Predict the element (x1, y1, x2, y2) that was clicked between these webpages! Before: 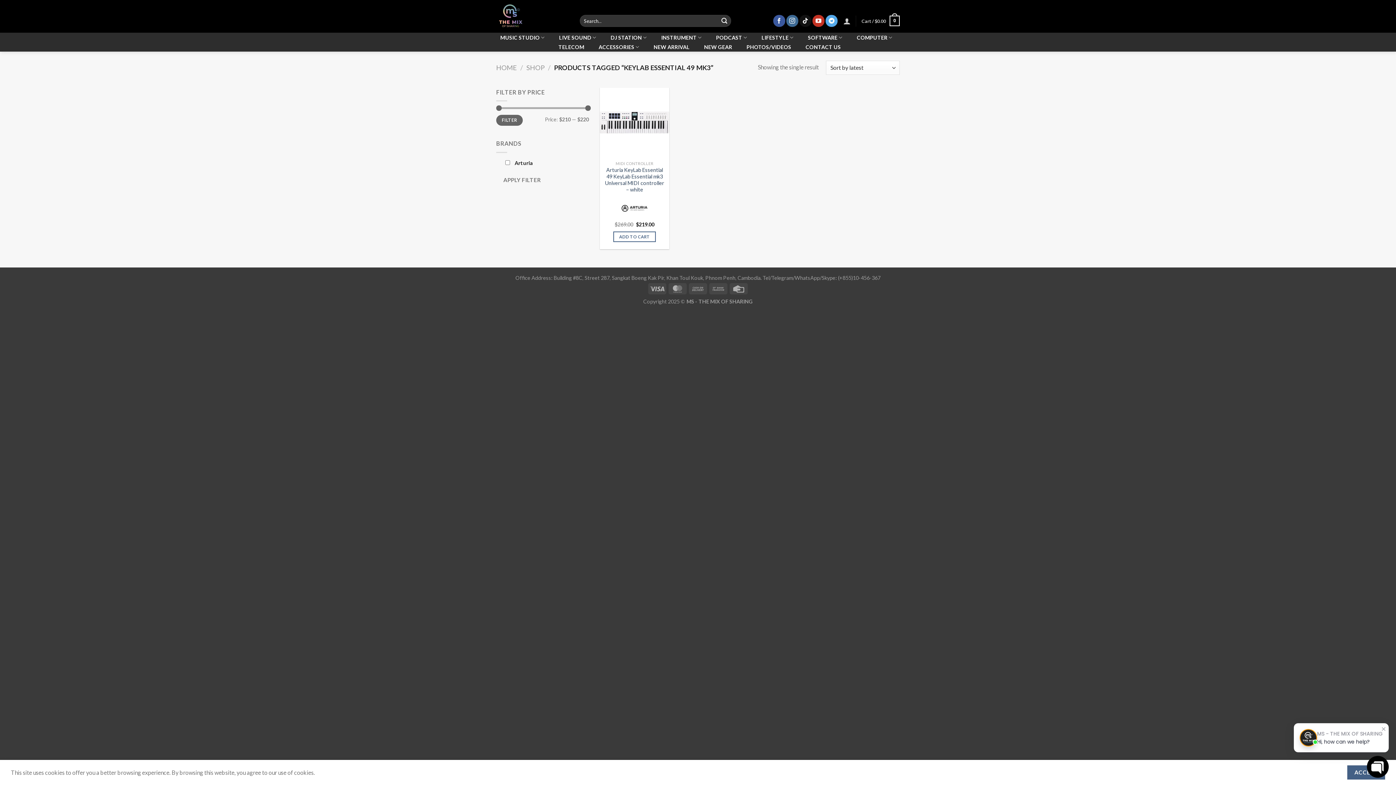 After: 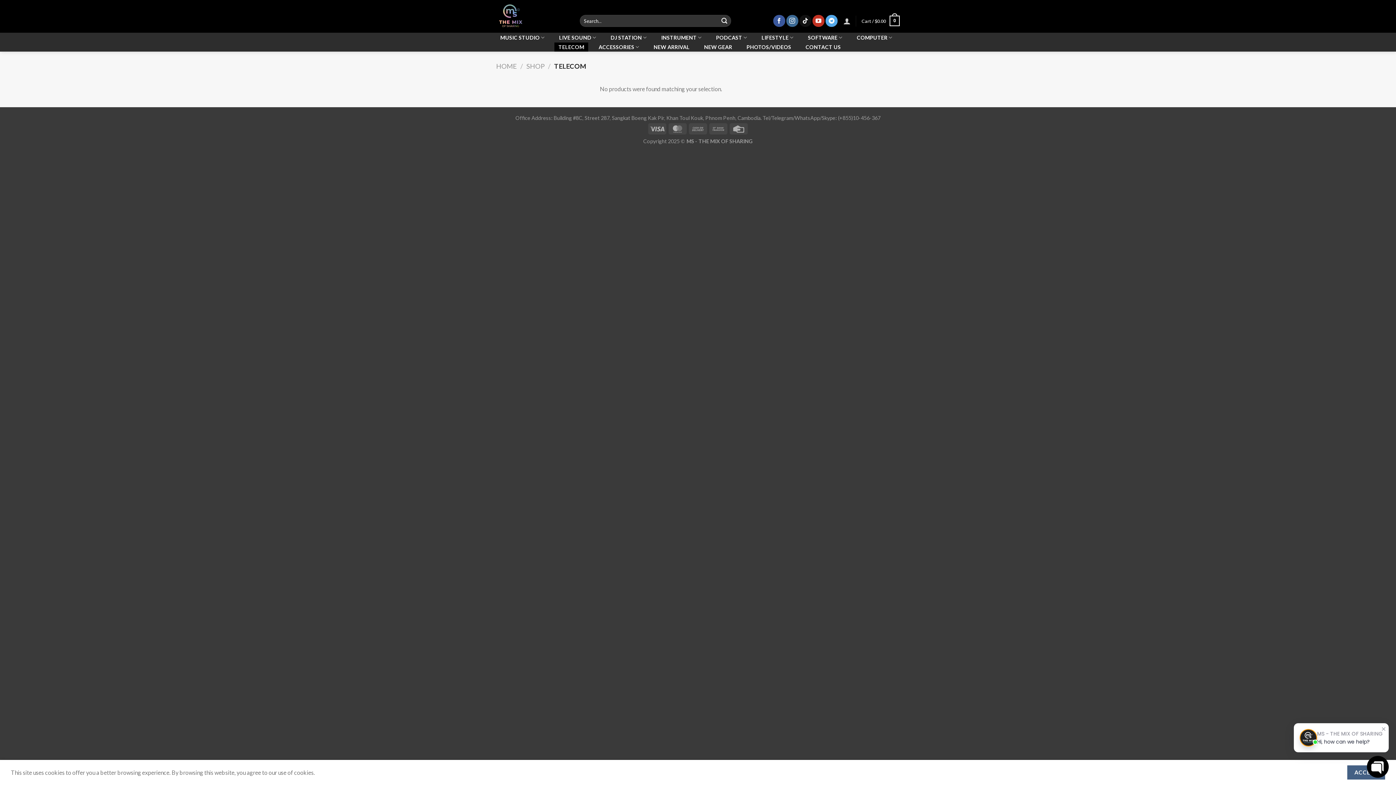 Action: label: TELECOM bbox: (554, 42, 588, 51)